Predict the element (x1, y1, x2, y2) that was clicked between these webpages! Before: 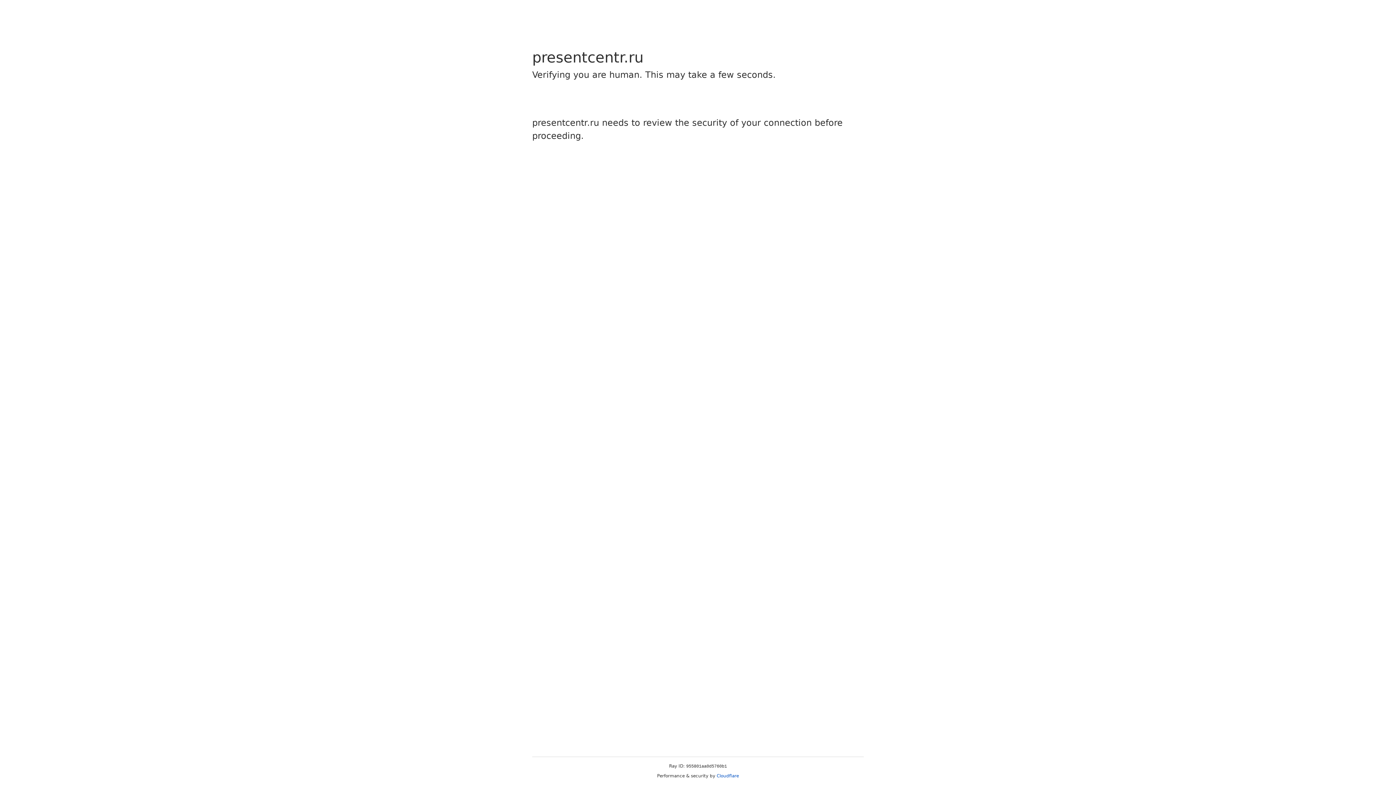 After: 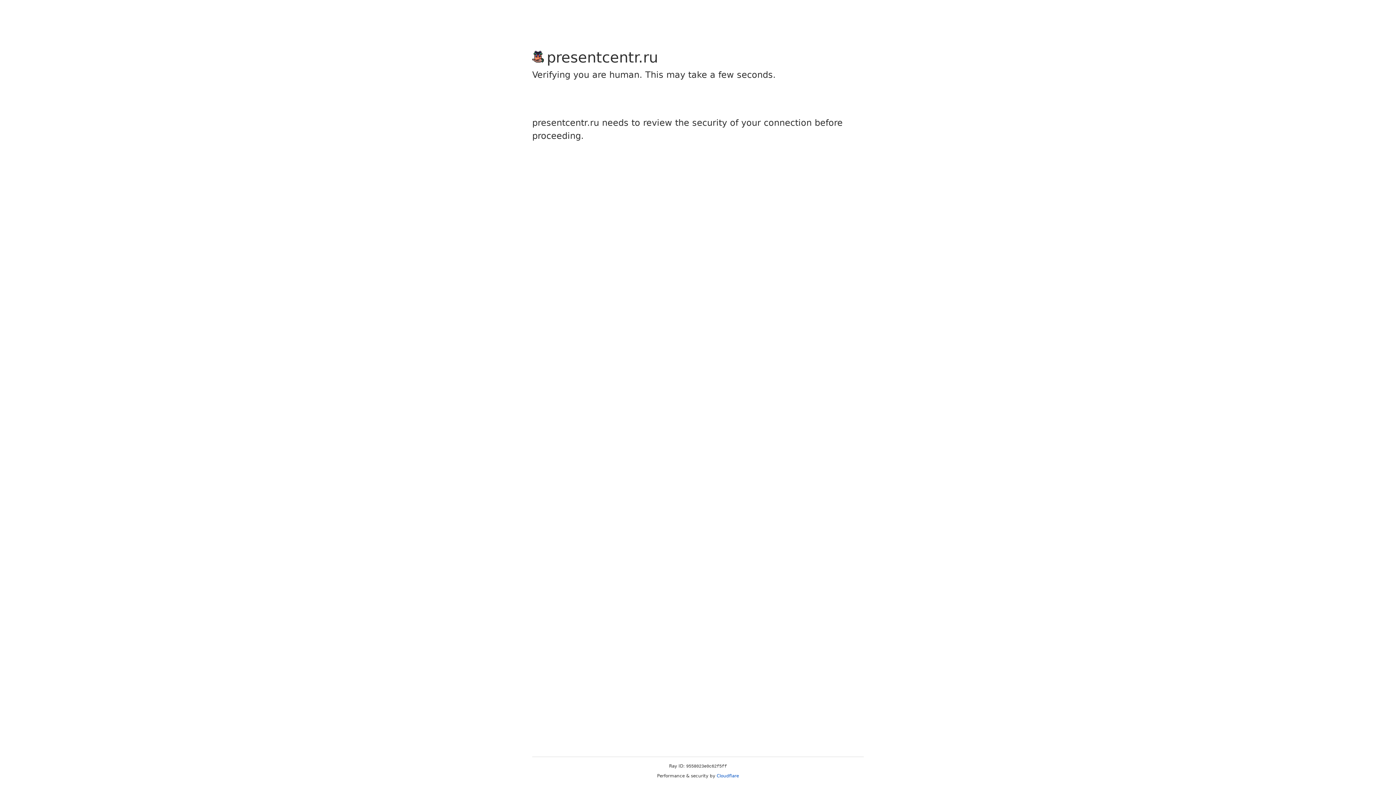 Action: label: Cloudflare bbox: (716, 773, 739, 778)